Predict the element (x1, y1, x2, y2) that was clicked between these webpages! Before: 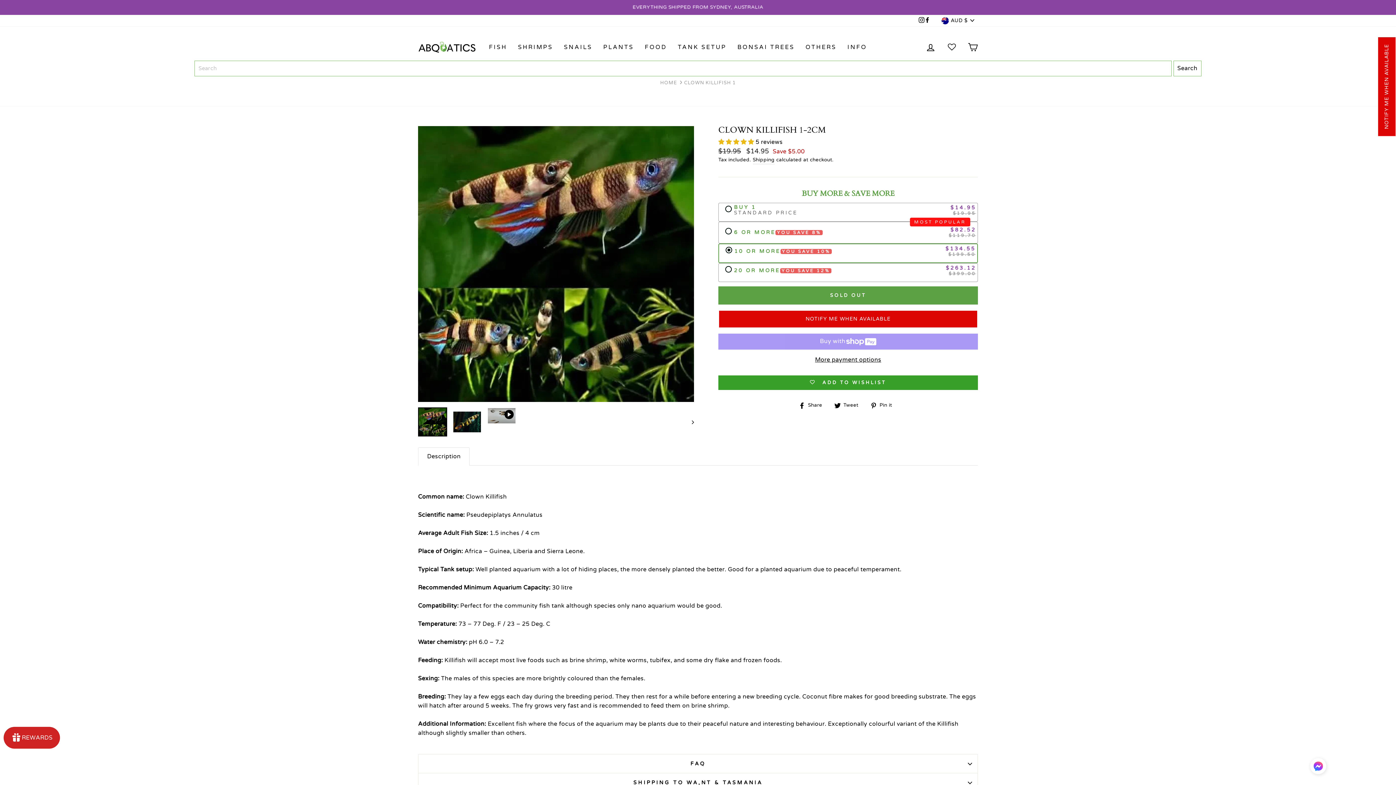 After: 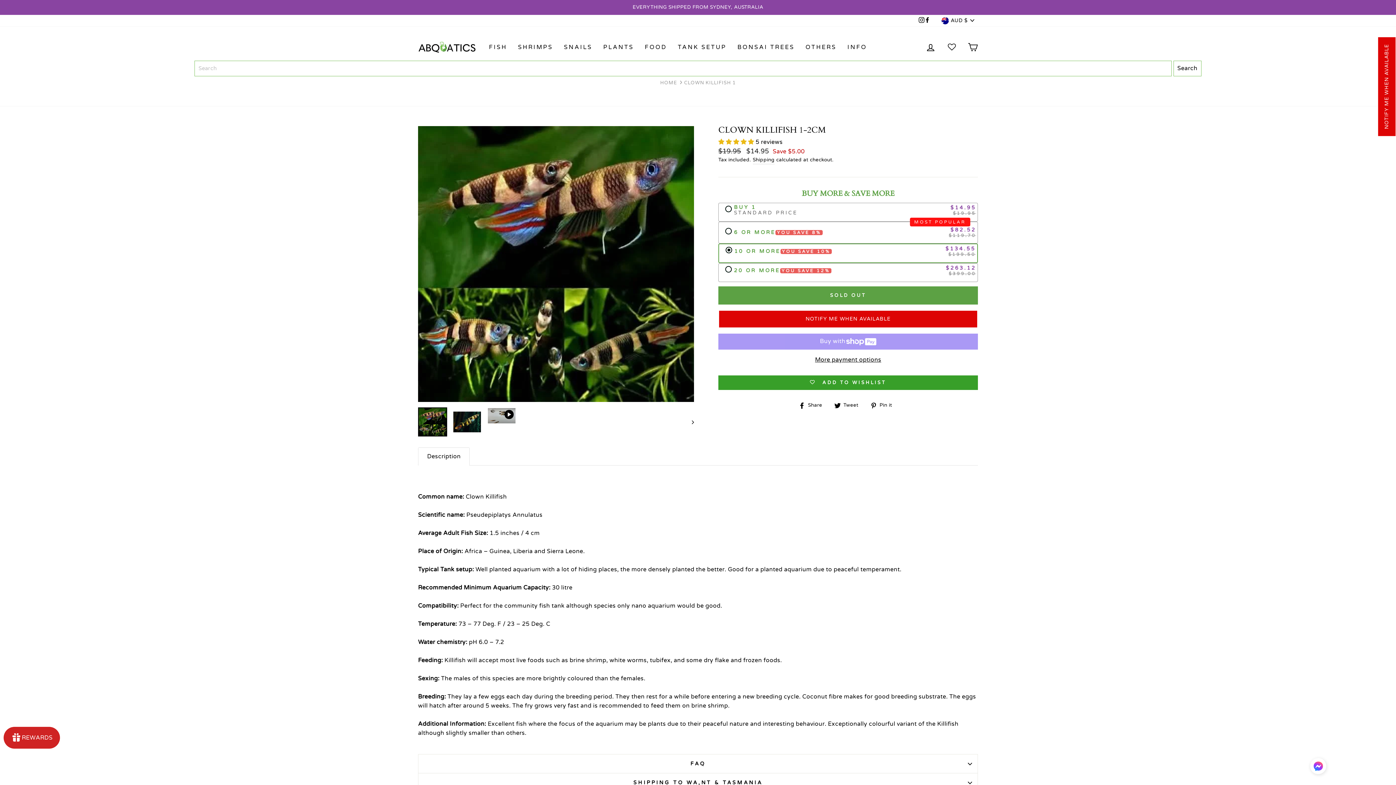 Action: bbox: (418, 408, 446, 435)